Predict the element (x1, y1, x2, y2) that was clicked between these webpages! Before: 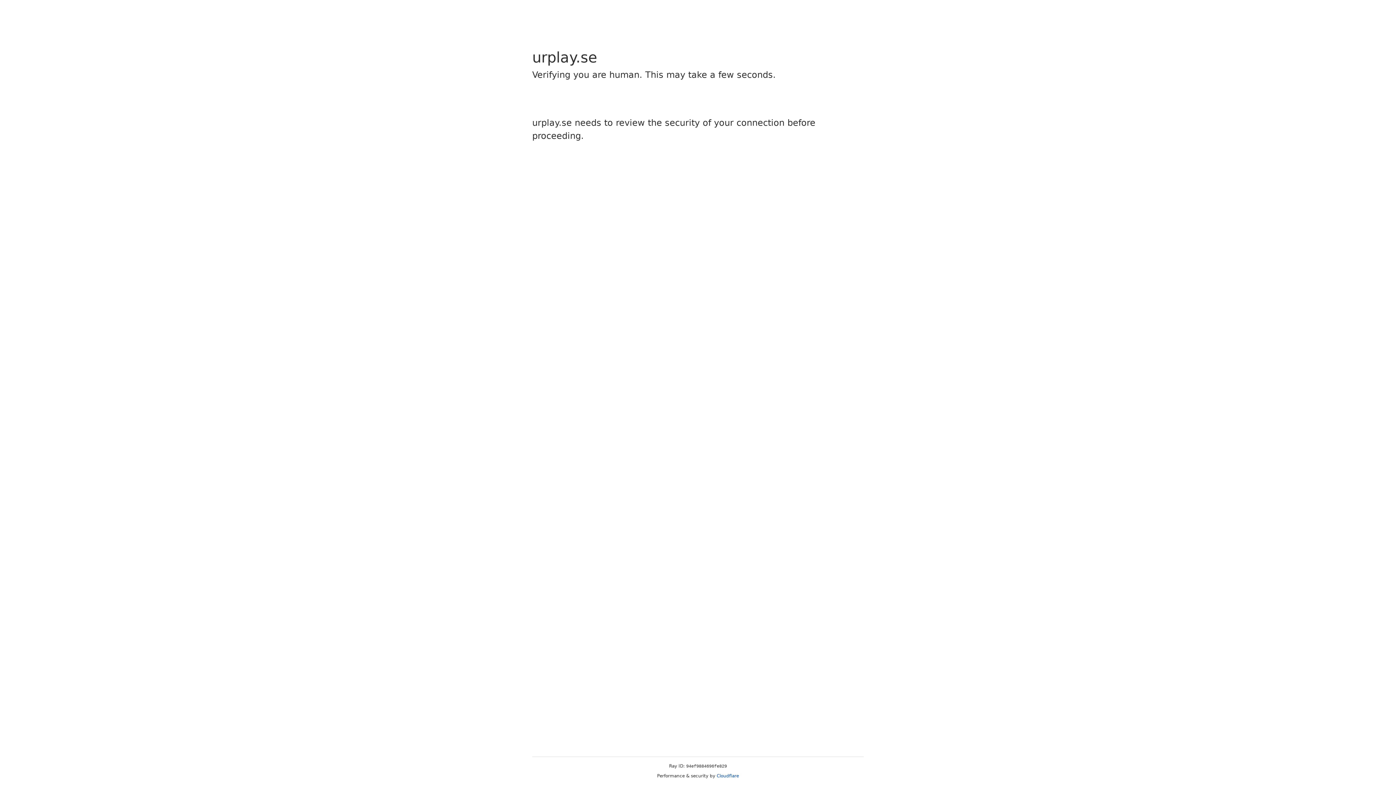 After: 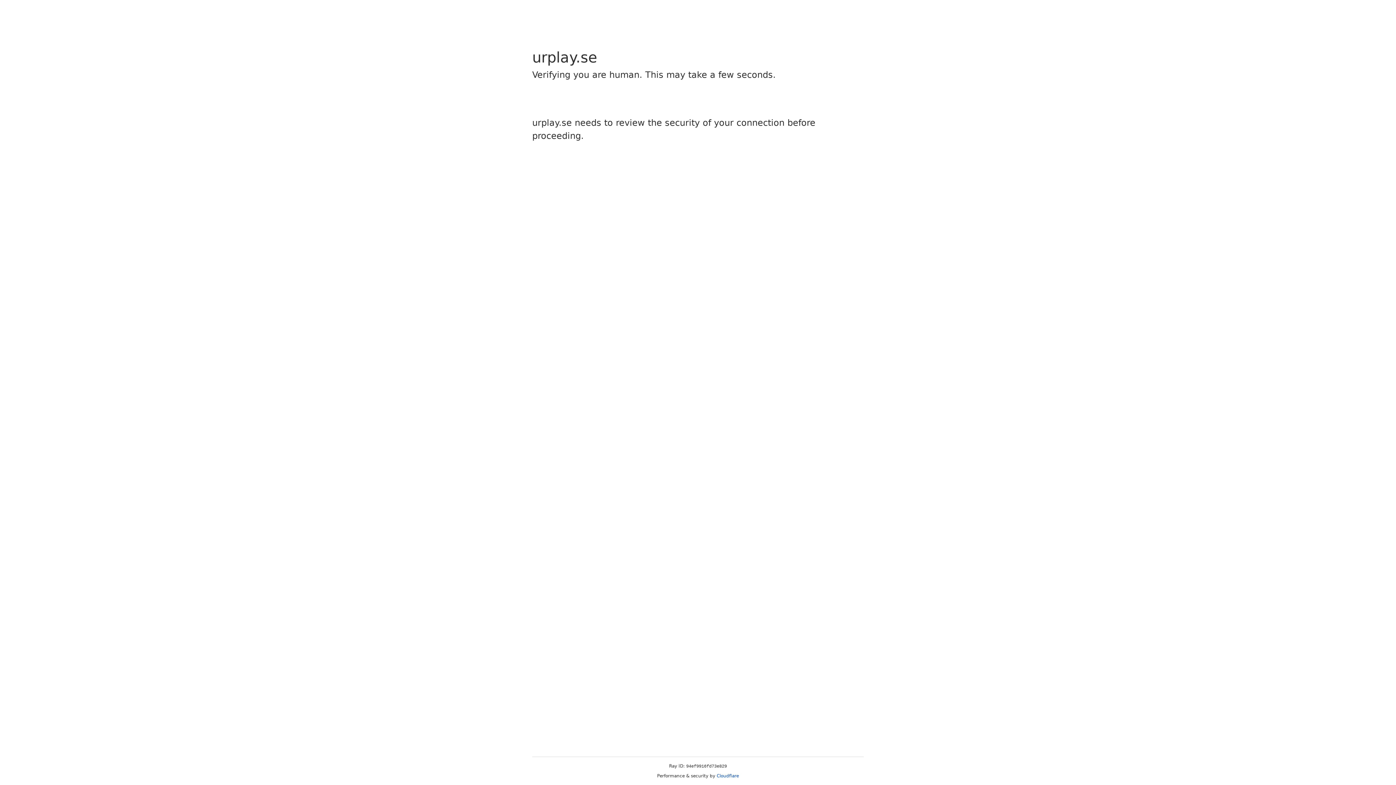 Action: label: Cloudflare bbox: (716, 773, 739, 778)